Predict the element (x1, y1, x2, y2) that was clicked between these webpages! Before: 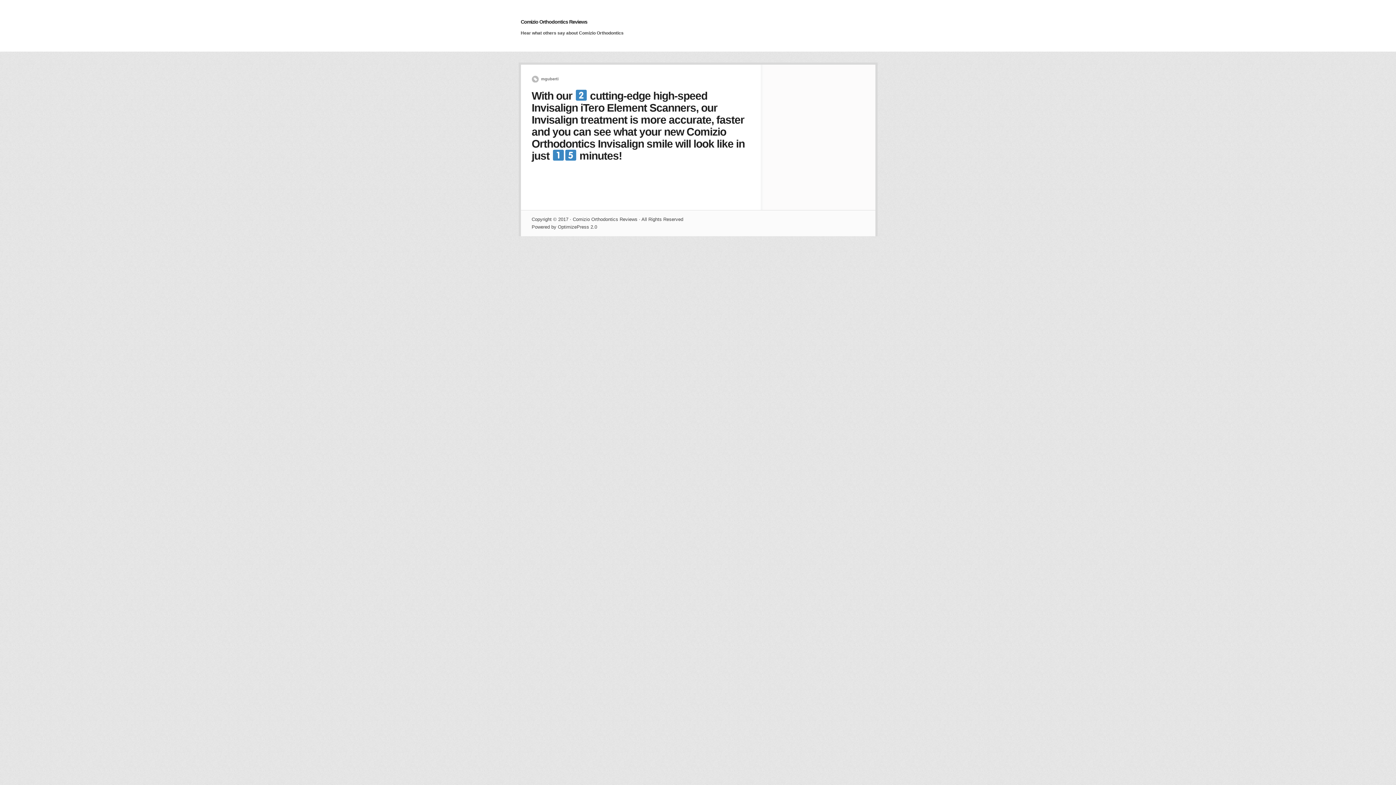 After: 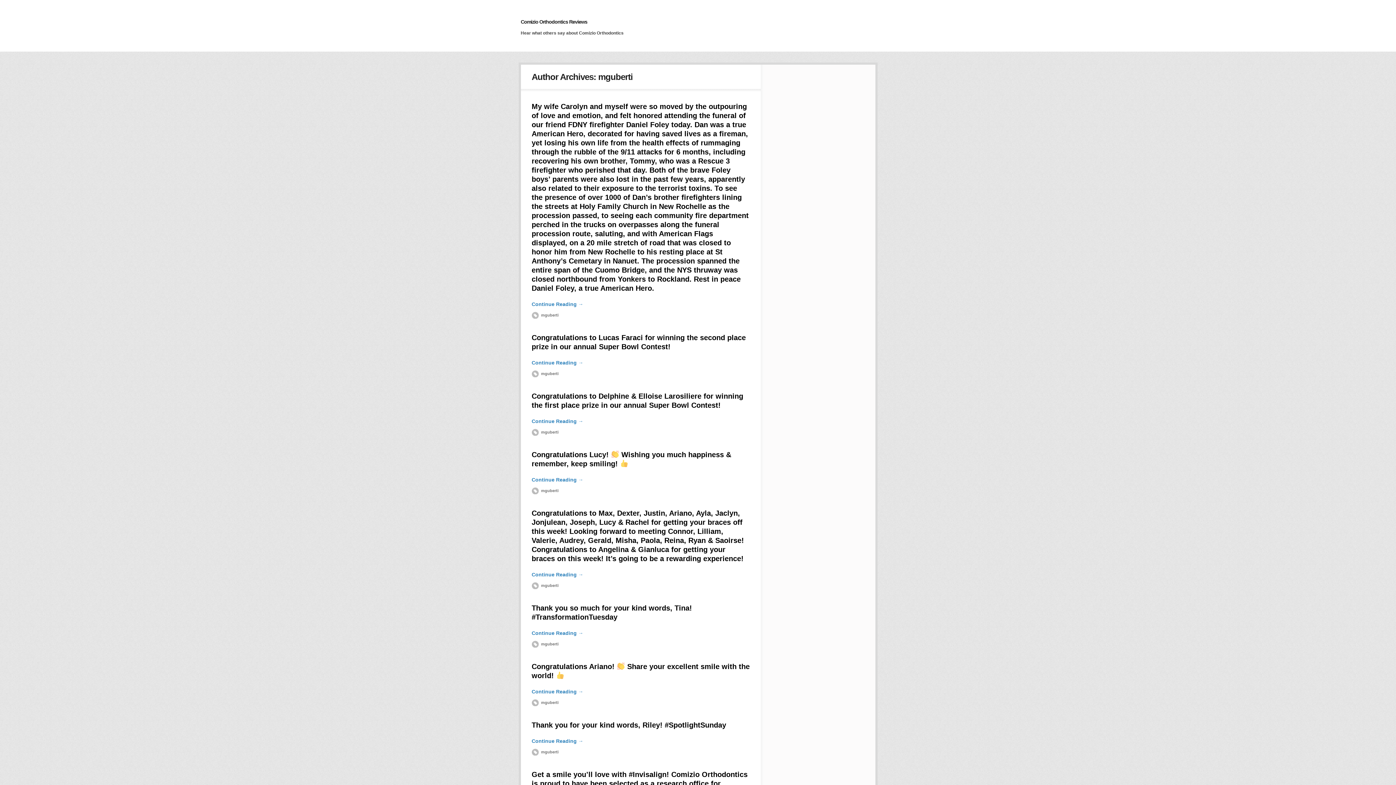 Action: bbox: (531, 75, 558, 82) label: mguberti